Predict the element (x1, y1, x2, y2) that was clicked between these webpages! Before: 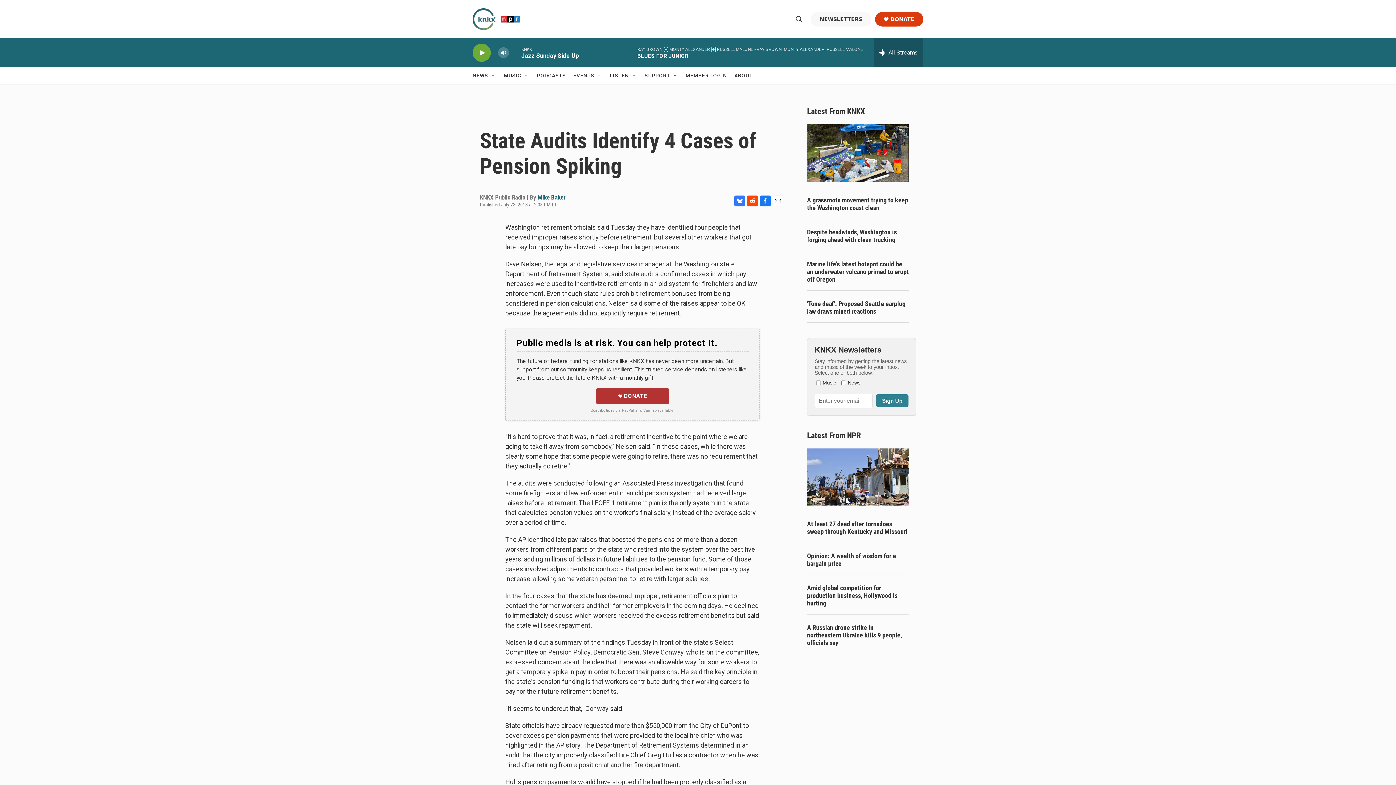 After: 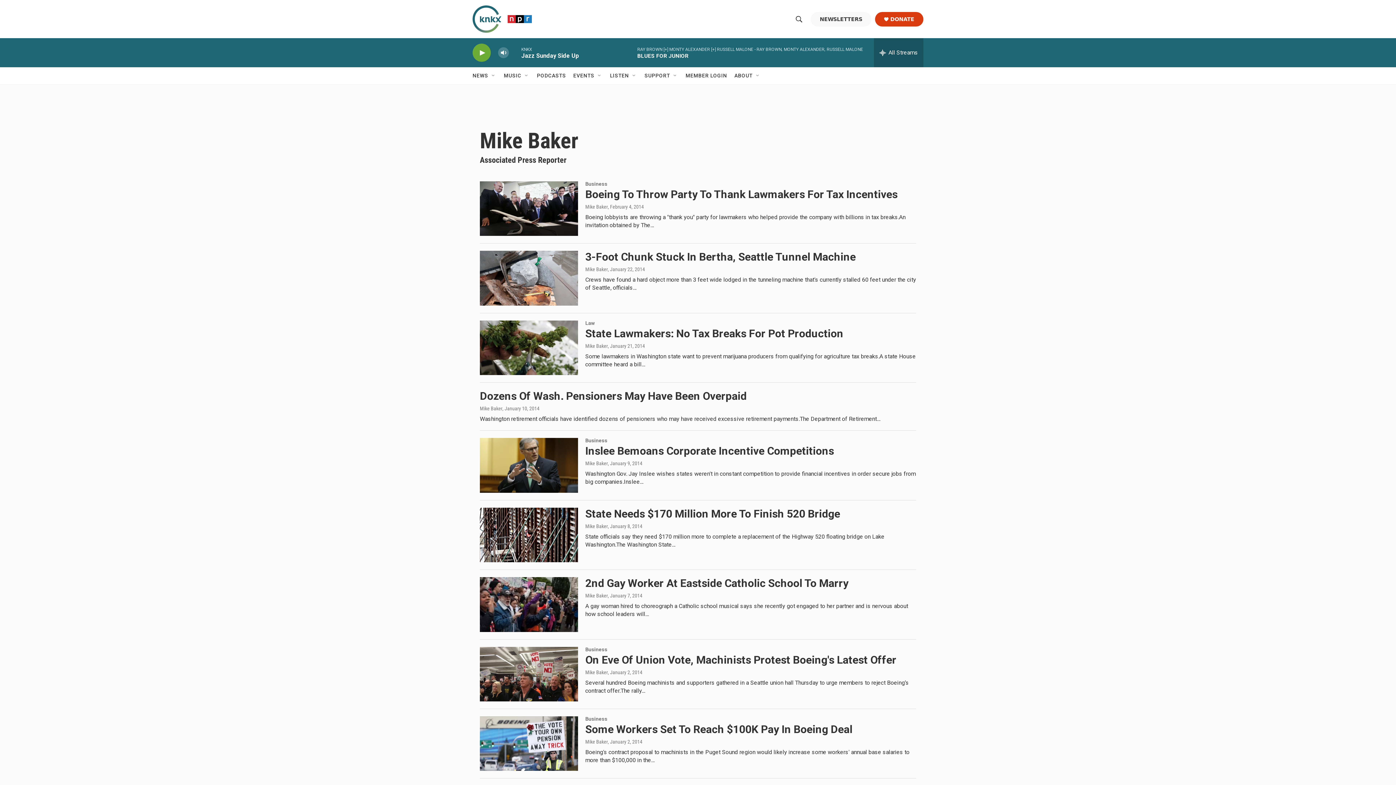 Action: label: Mike Baker bbox: (537, 193, 565, 201)